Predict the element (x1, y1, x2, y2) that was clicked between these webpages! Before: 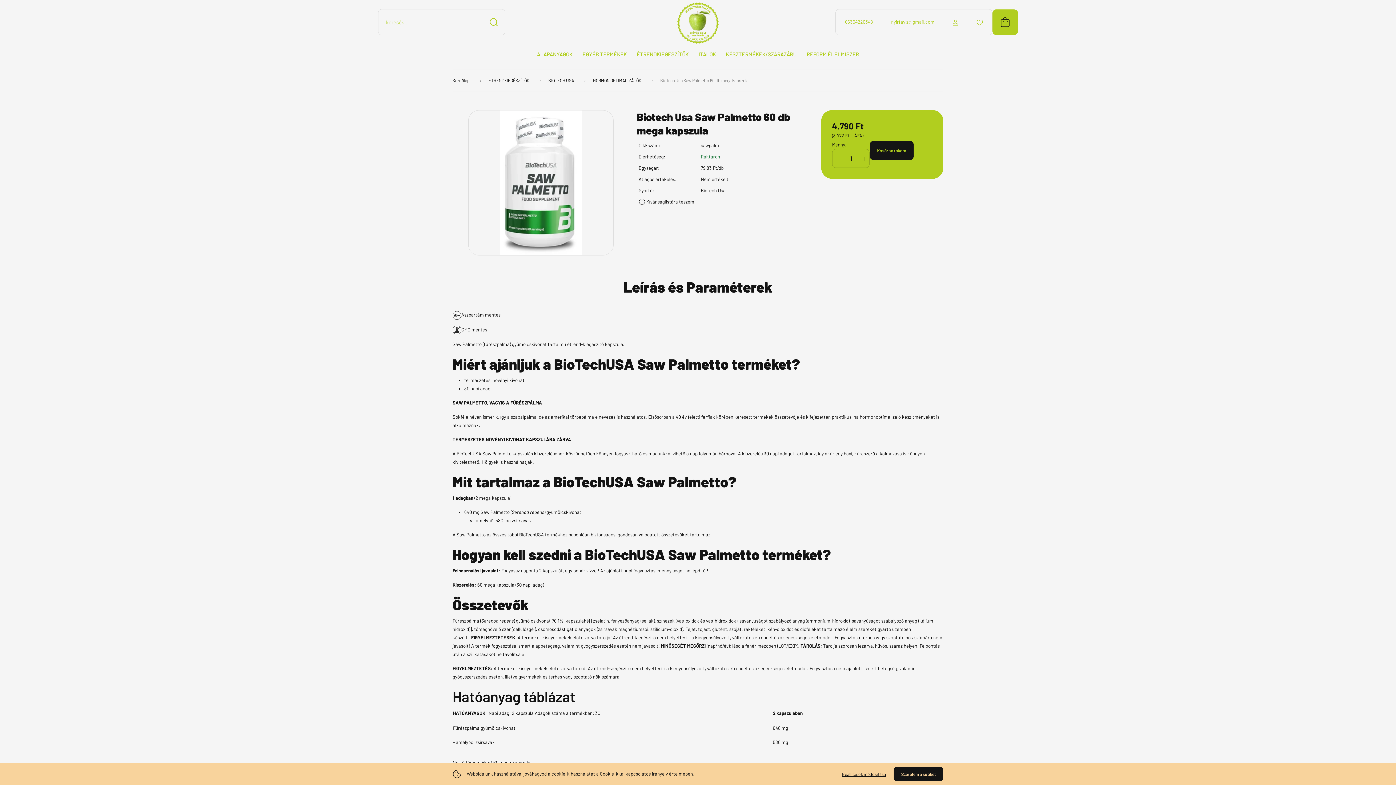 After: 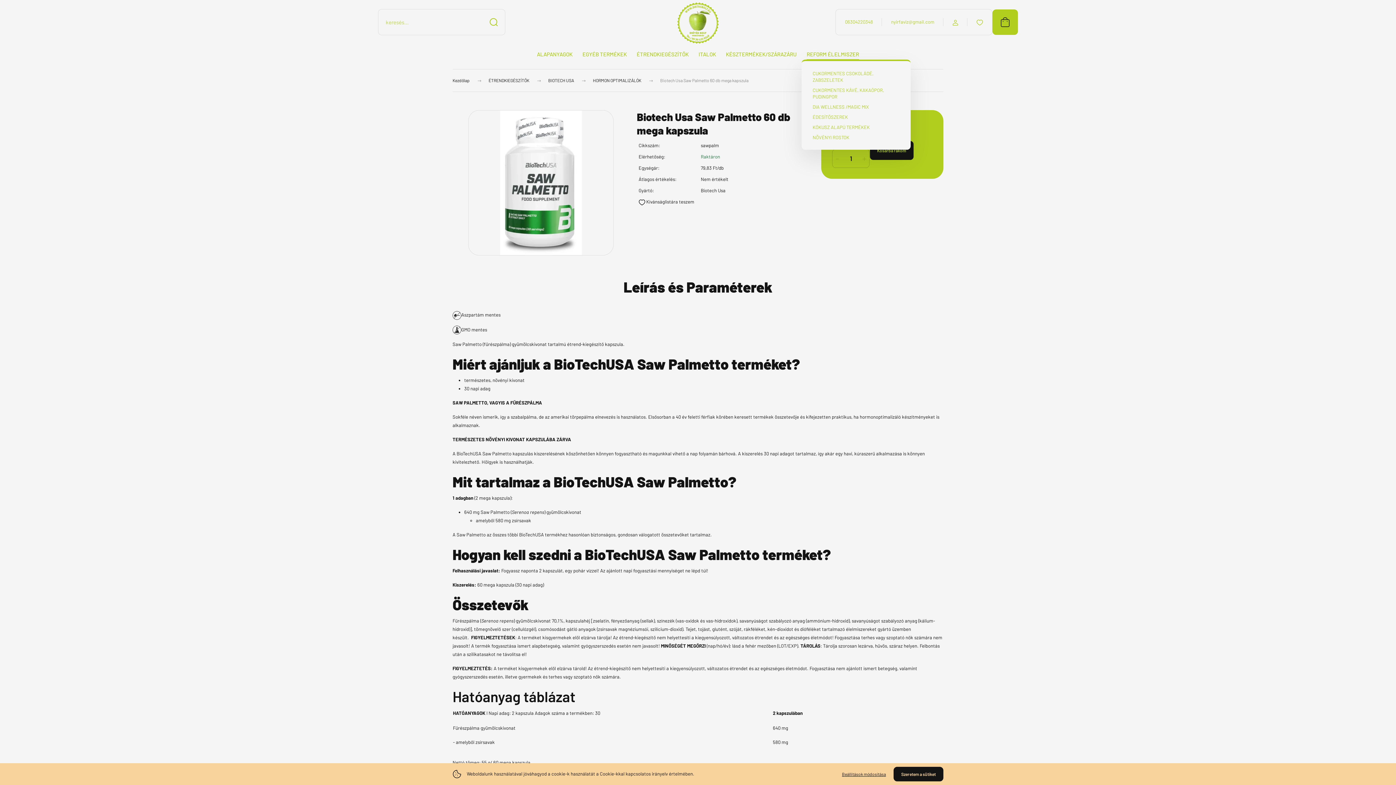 Action: label: REFORM ÉLELMISZER bbox: (806, 50, 859, 58)